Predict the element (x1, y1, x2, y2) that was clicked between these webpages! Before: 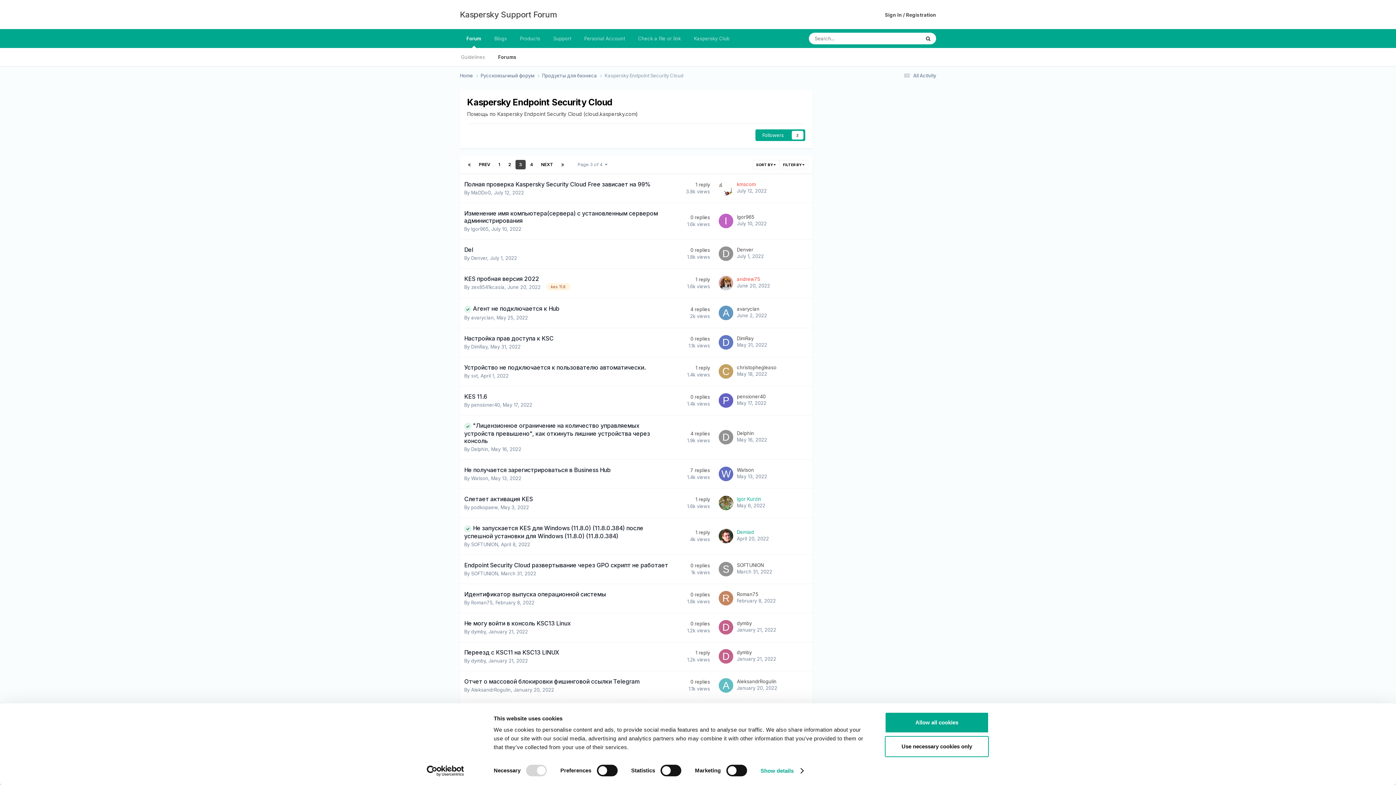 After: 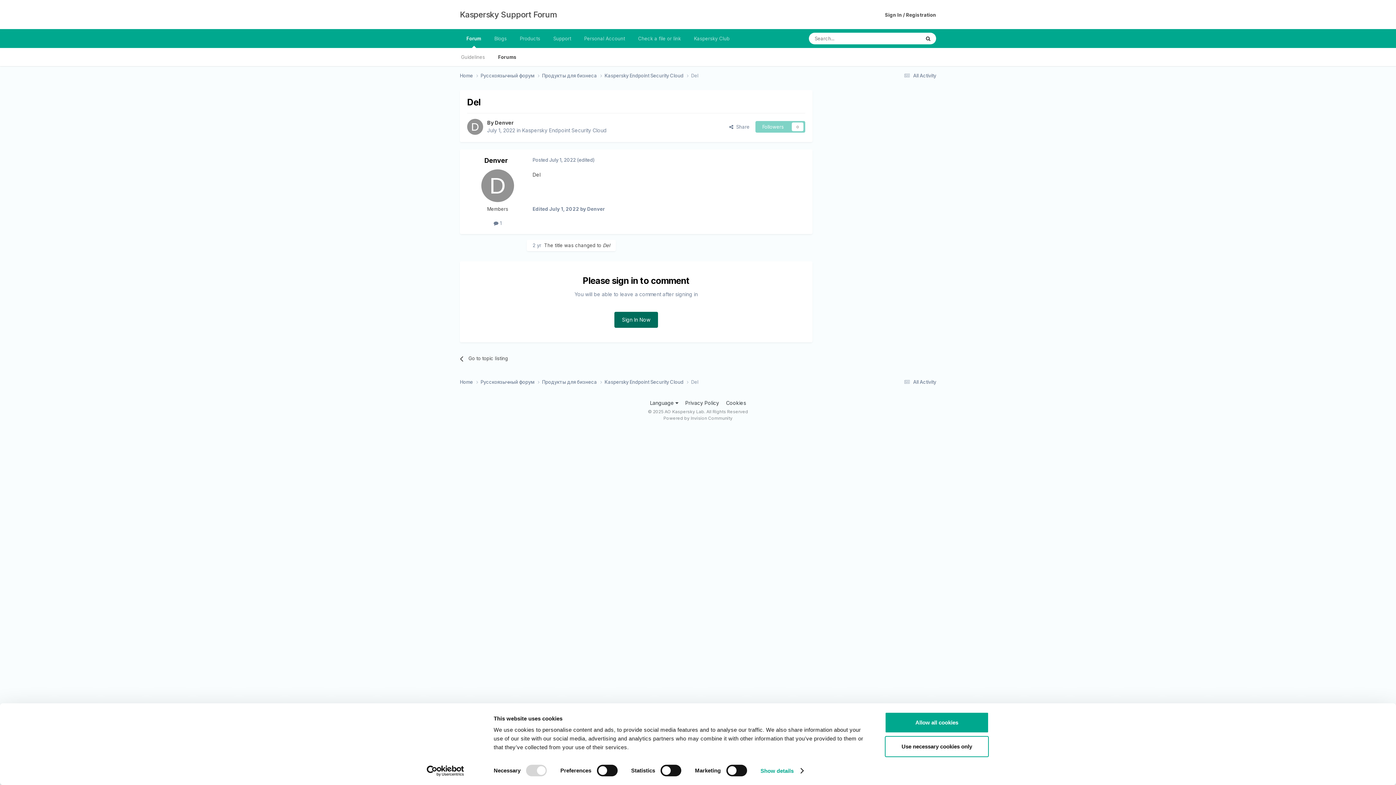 Action: bbox: (464, 246, 473, 253) label: Del